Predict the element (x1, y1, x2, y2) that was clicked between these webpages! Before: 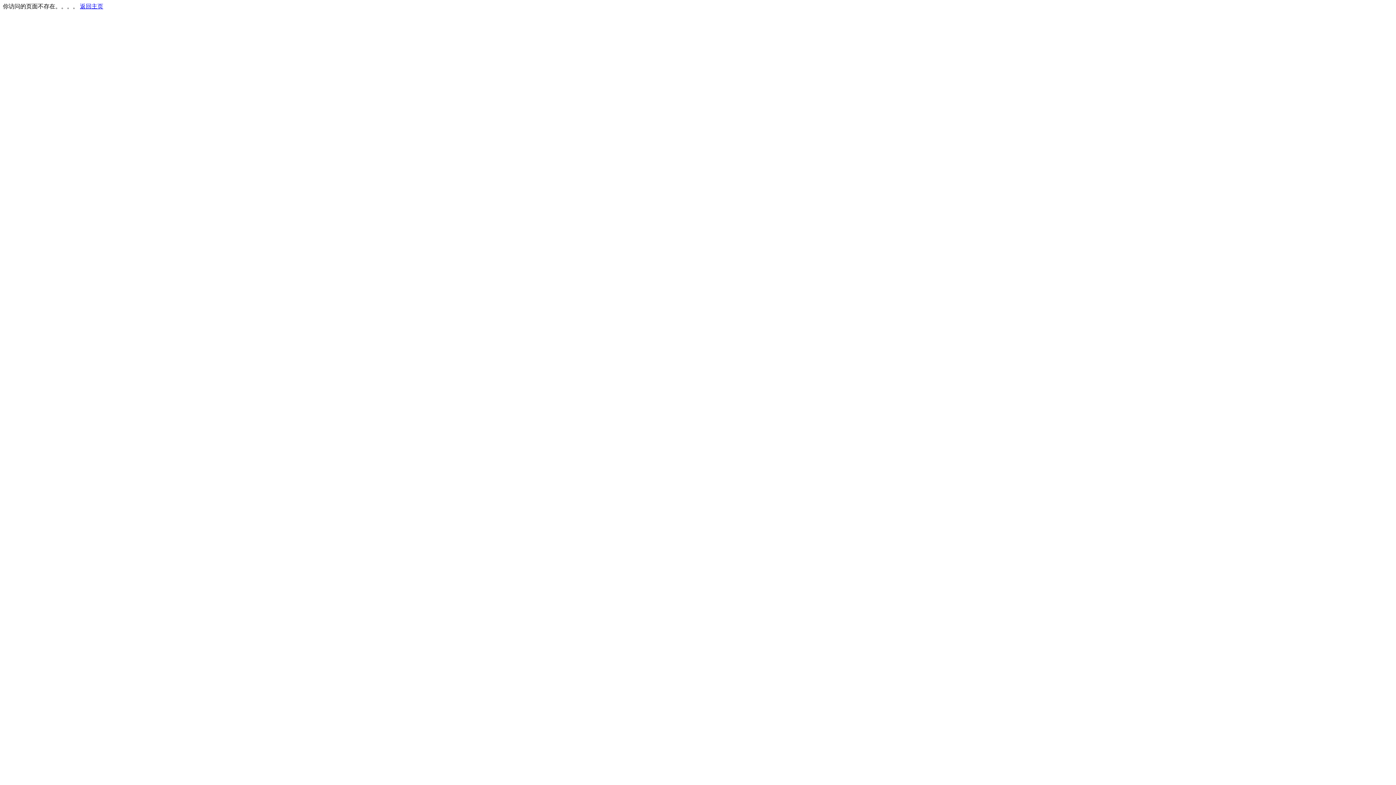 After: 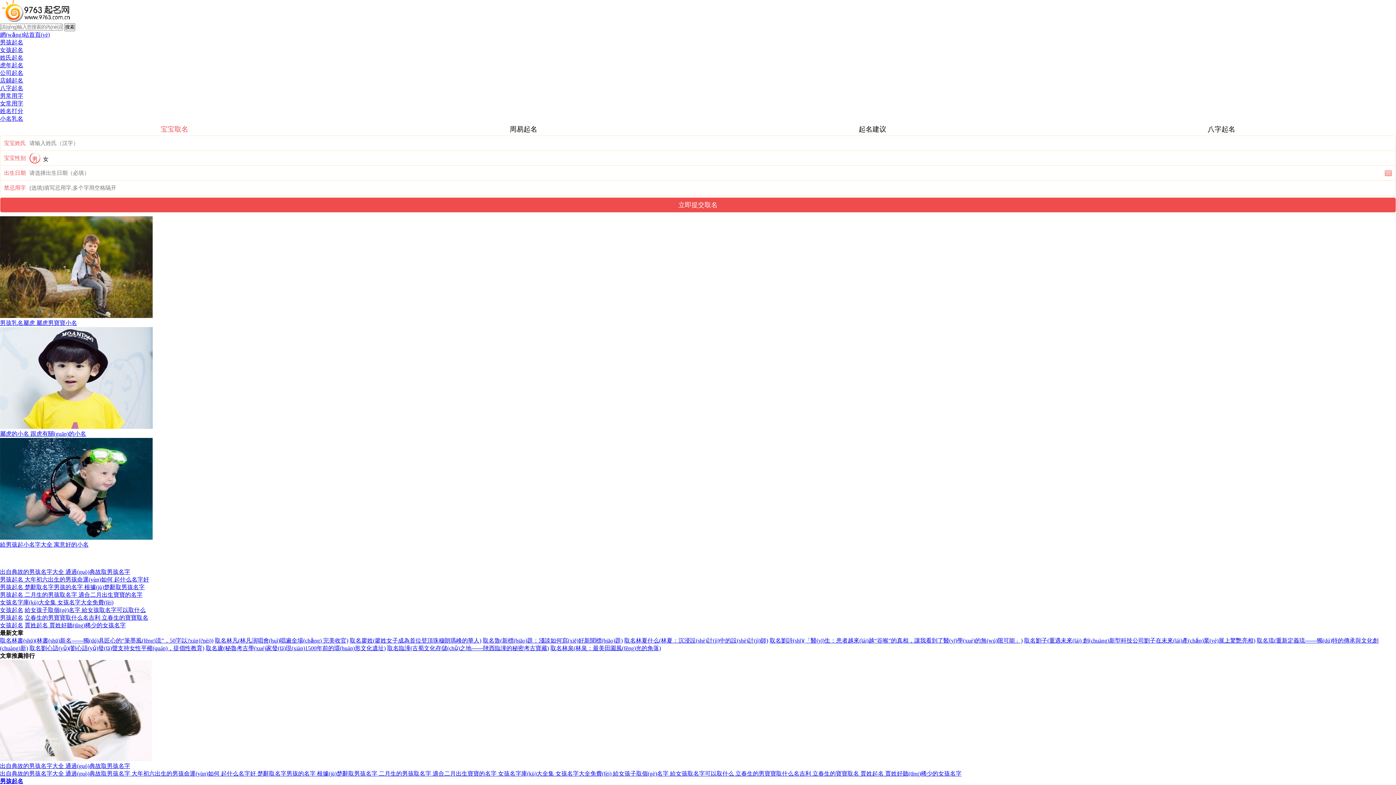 Action: bbox: (80, 3, 103, 9) label: 返回主页